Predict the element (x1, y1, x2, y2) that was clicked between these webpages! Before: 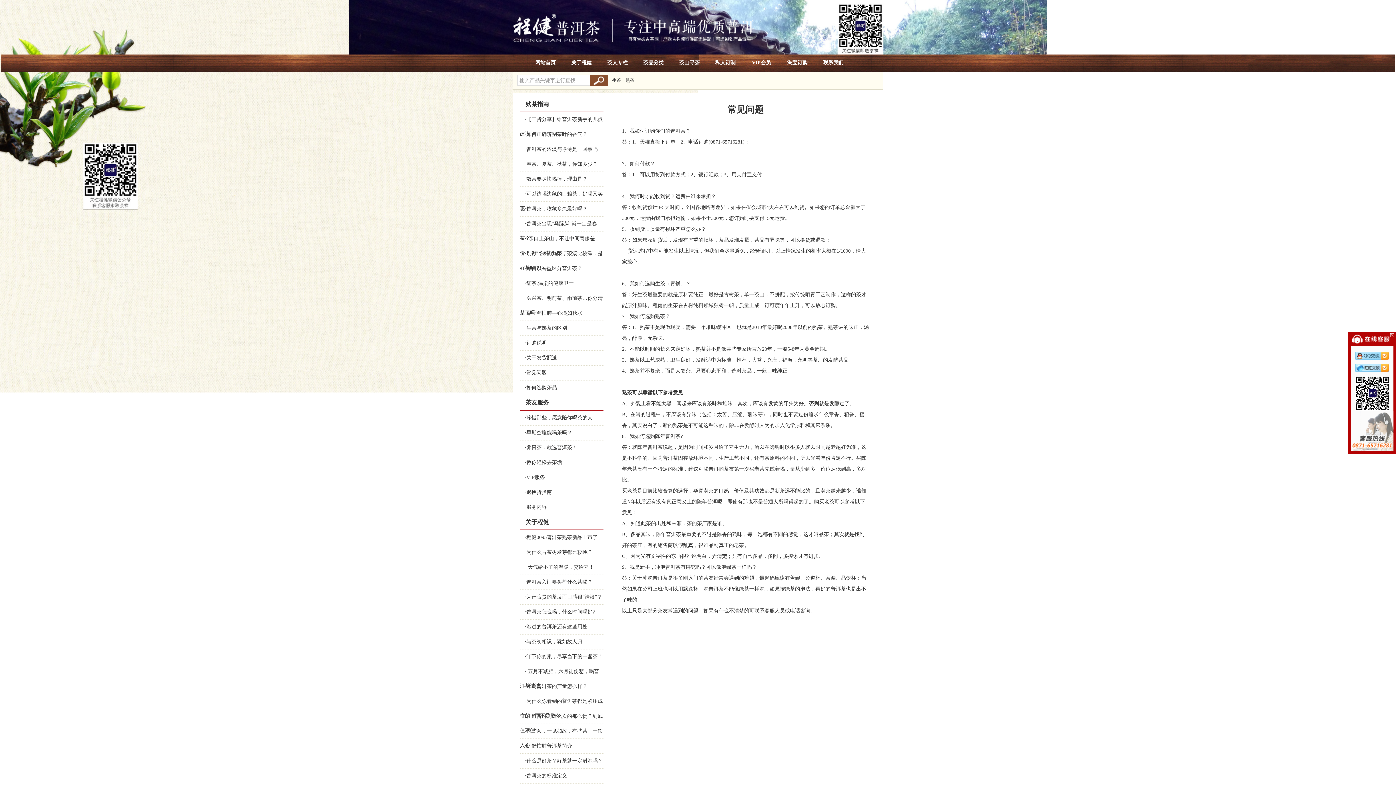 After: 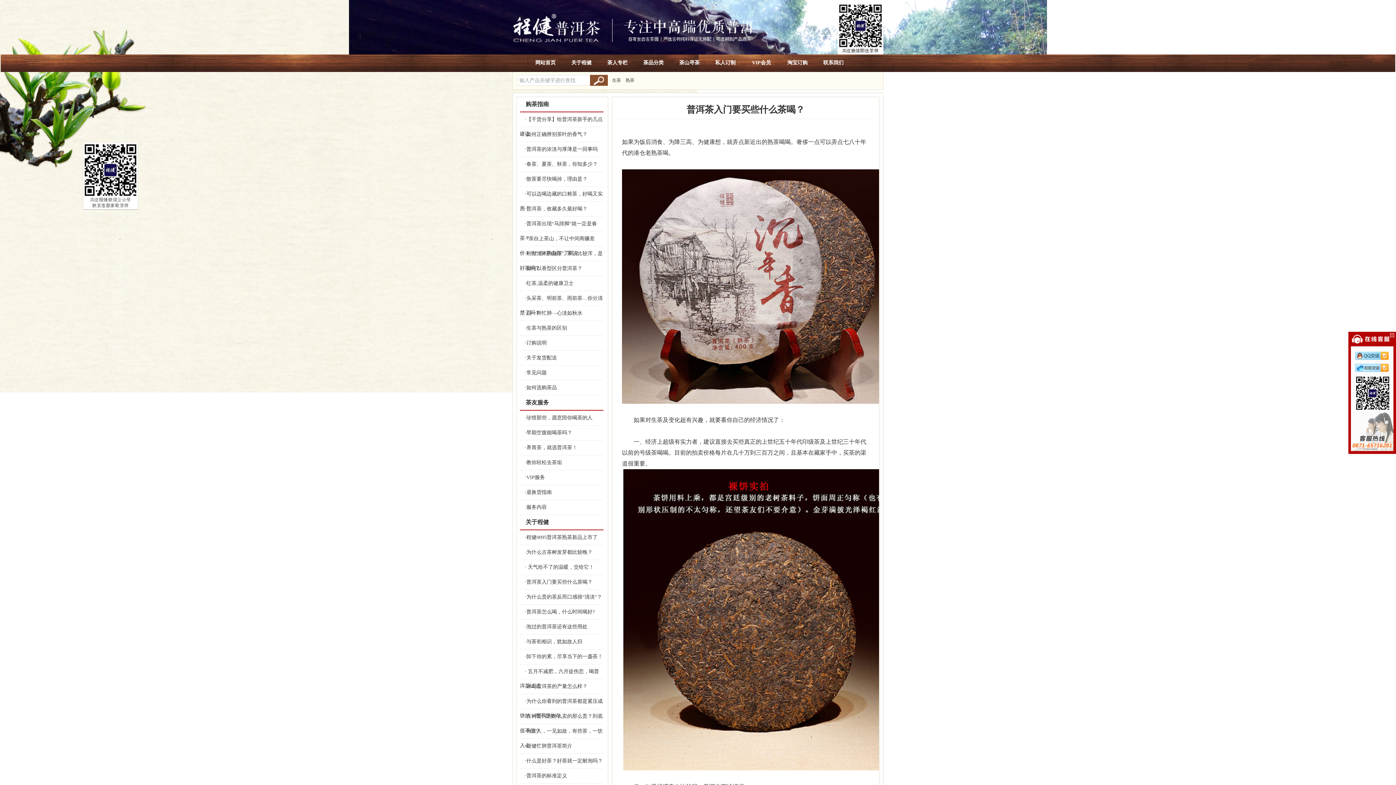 Action: label: ·普洱茶入门要买些什么茶喝？ bbox: (520, 575, 603, 590)